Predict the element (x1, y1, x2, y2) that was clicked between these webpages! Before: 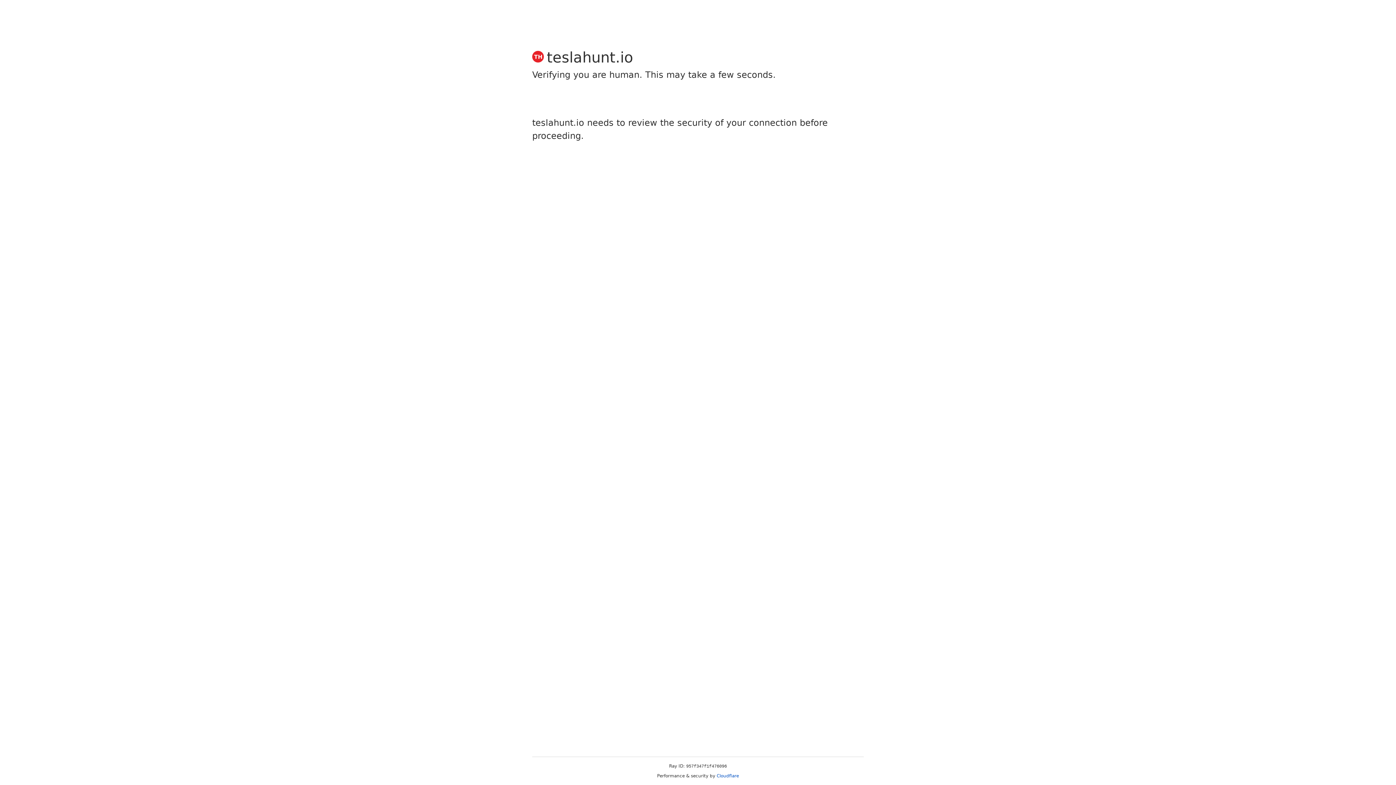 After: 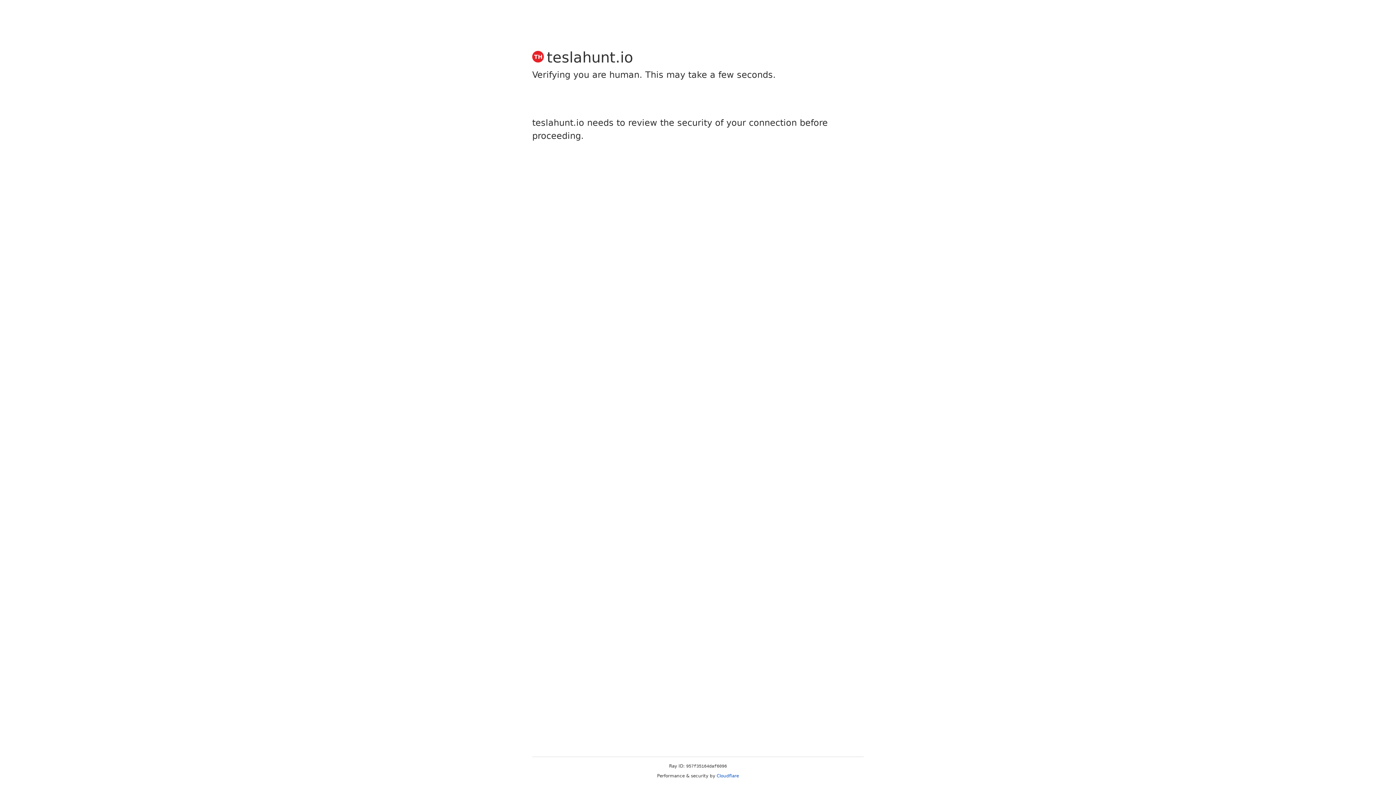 Action: bbox: (716, 773, 739, 778) label: Cloudflare